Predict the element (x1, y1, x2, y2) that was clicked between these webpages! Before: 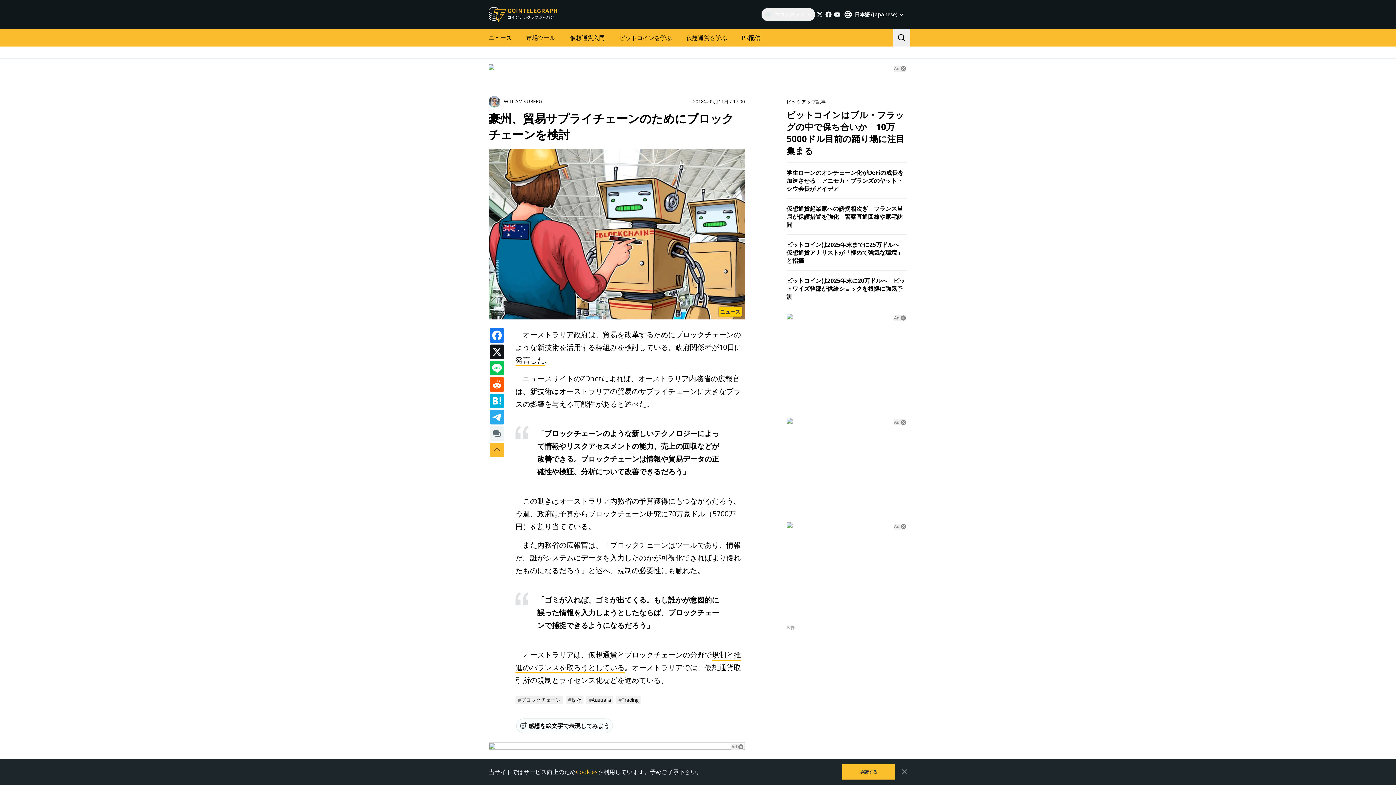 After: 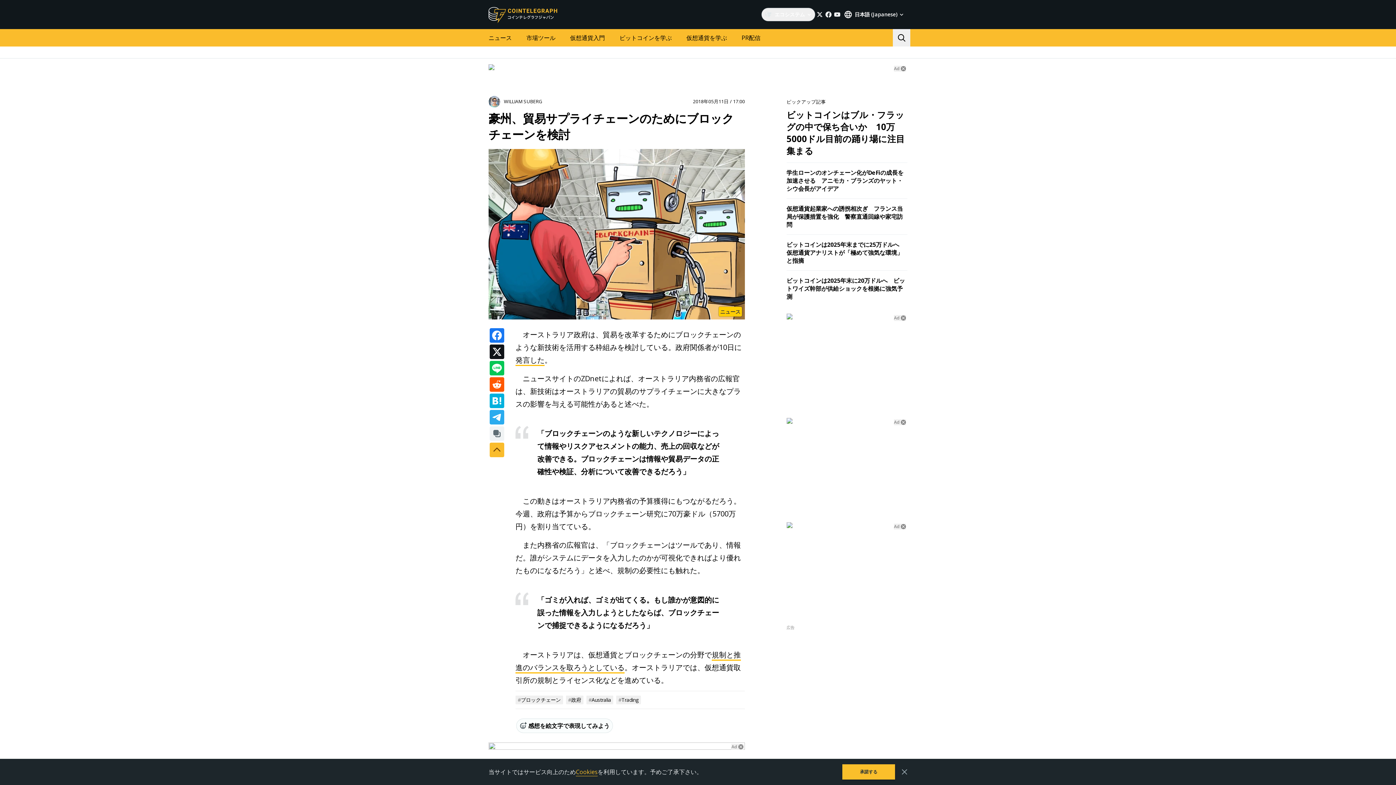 Action: bbox: (815, 10, 824, 18)